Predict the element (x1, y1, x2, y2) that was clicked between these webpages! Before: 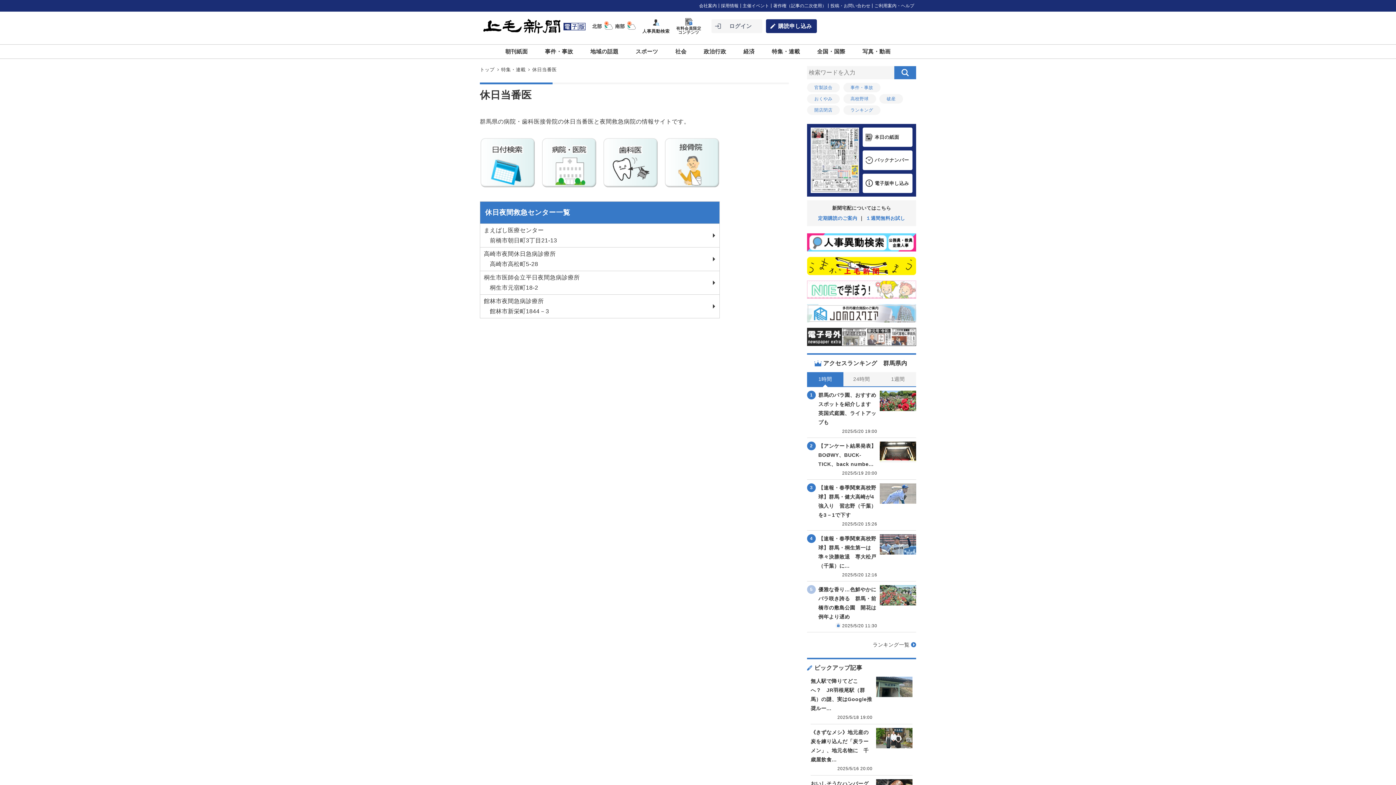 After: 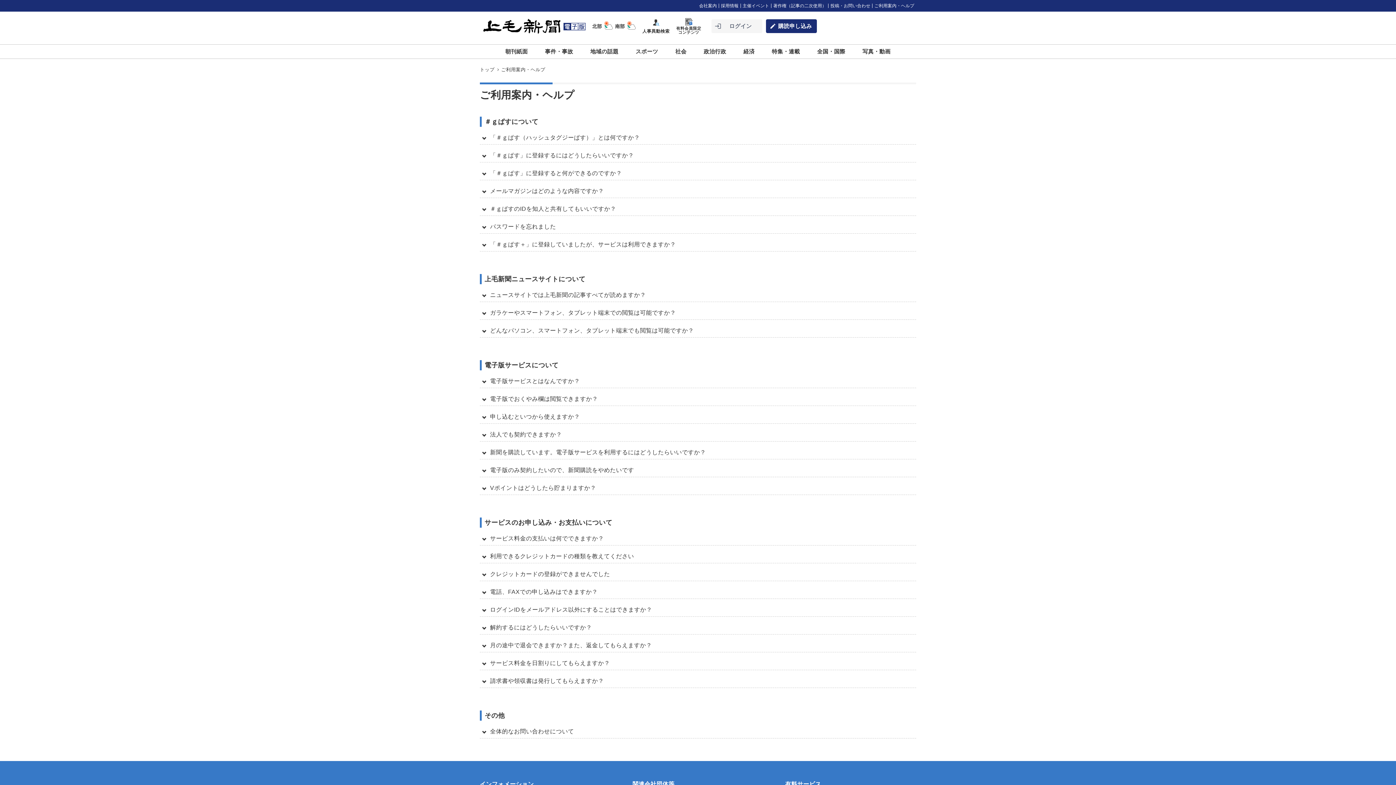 Action: label: ご利用案内・ヘルプ bbox: (872, 3, 916, 8)